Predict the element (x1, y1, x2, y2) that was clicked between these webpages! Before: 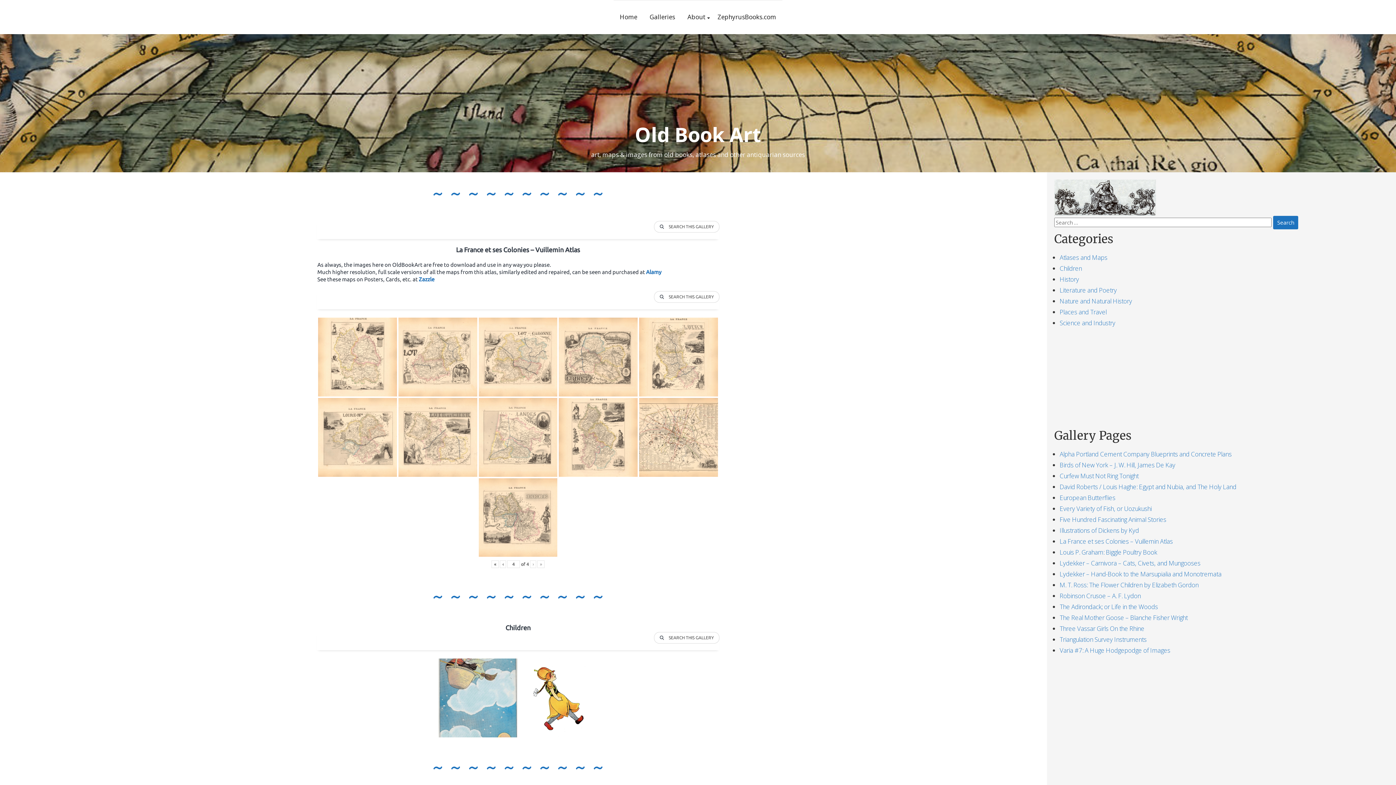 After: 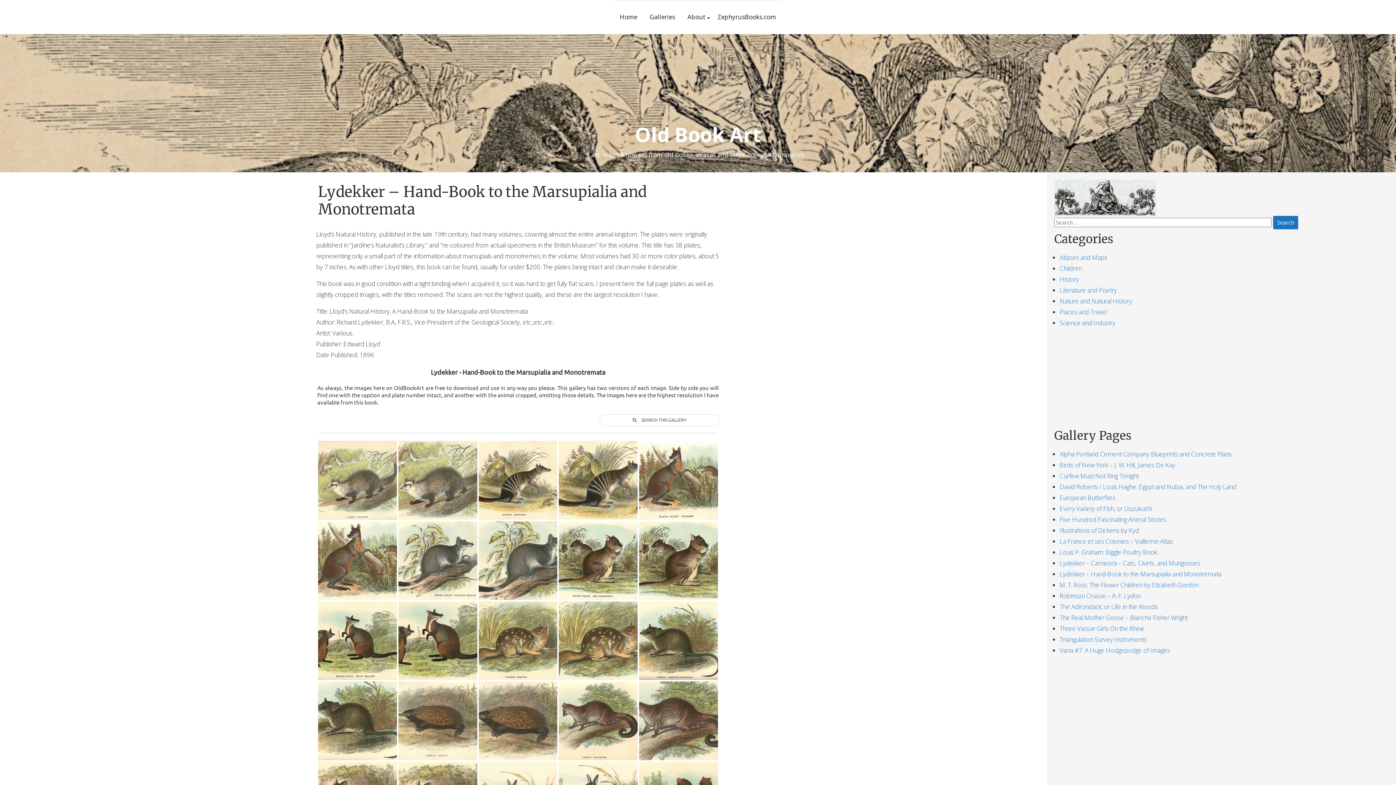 Action: label: Lydekker – Hand-Book to the Marsupialia and Monotremata bbox: (1060, 570, 1221, 578)